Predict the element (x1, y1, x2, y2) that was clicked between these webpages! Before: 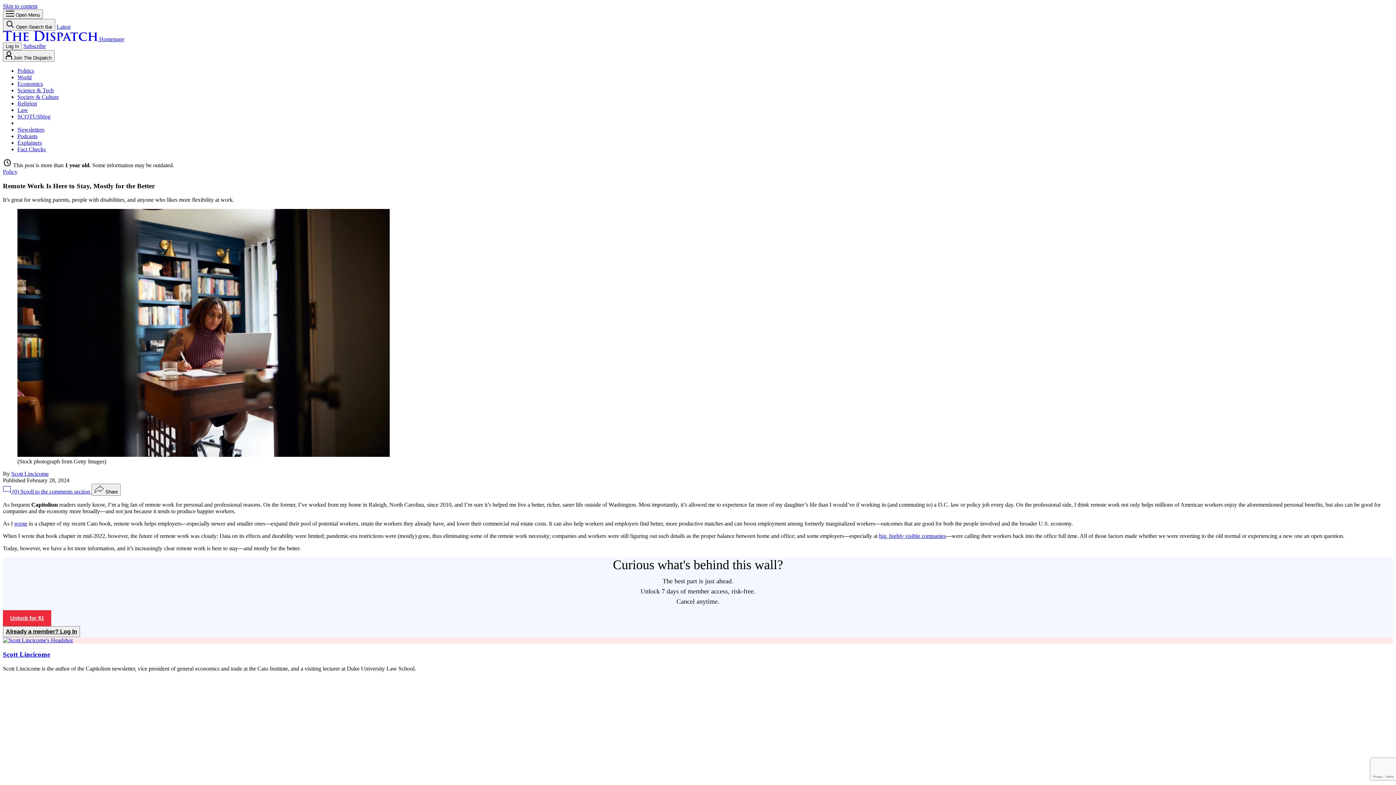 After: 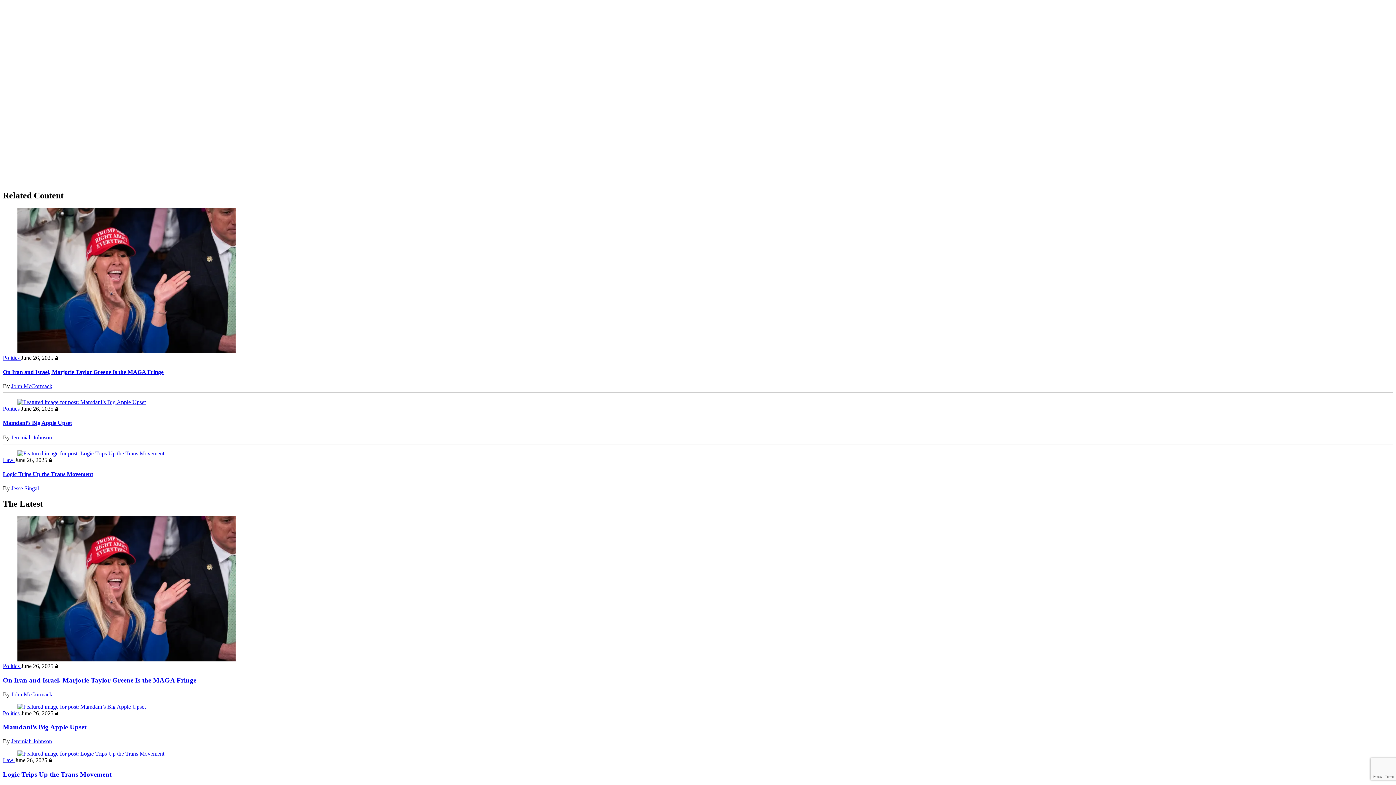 Action: label:  (0) Scroll to the comments section  bbox: (2, 488, 91, 495)